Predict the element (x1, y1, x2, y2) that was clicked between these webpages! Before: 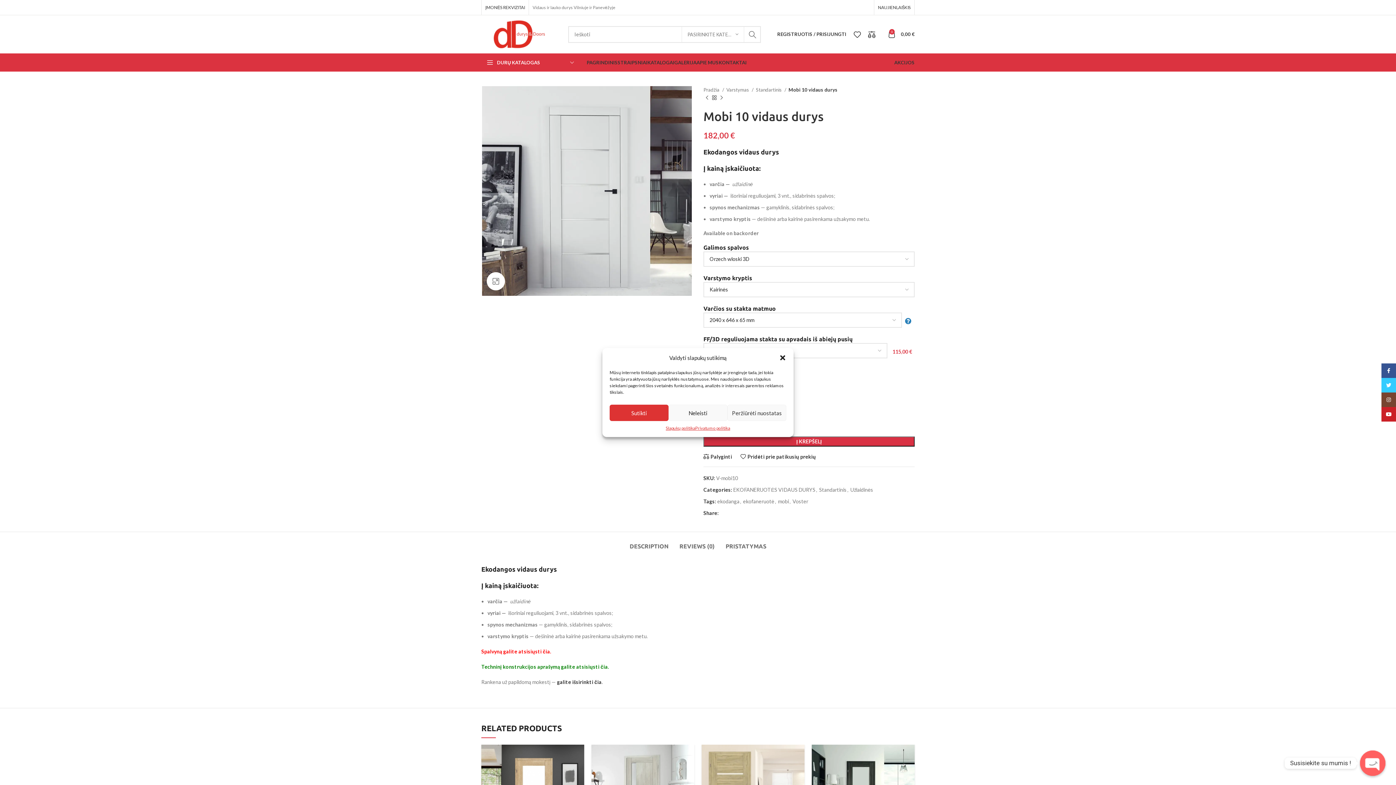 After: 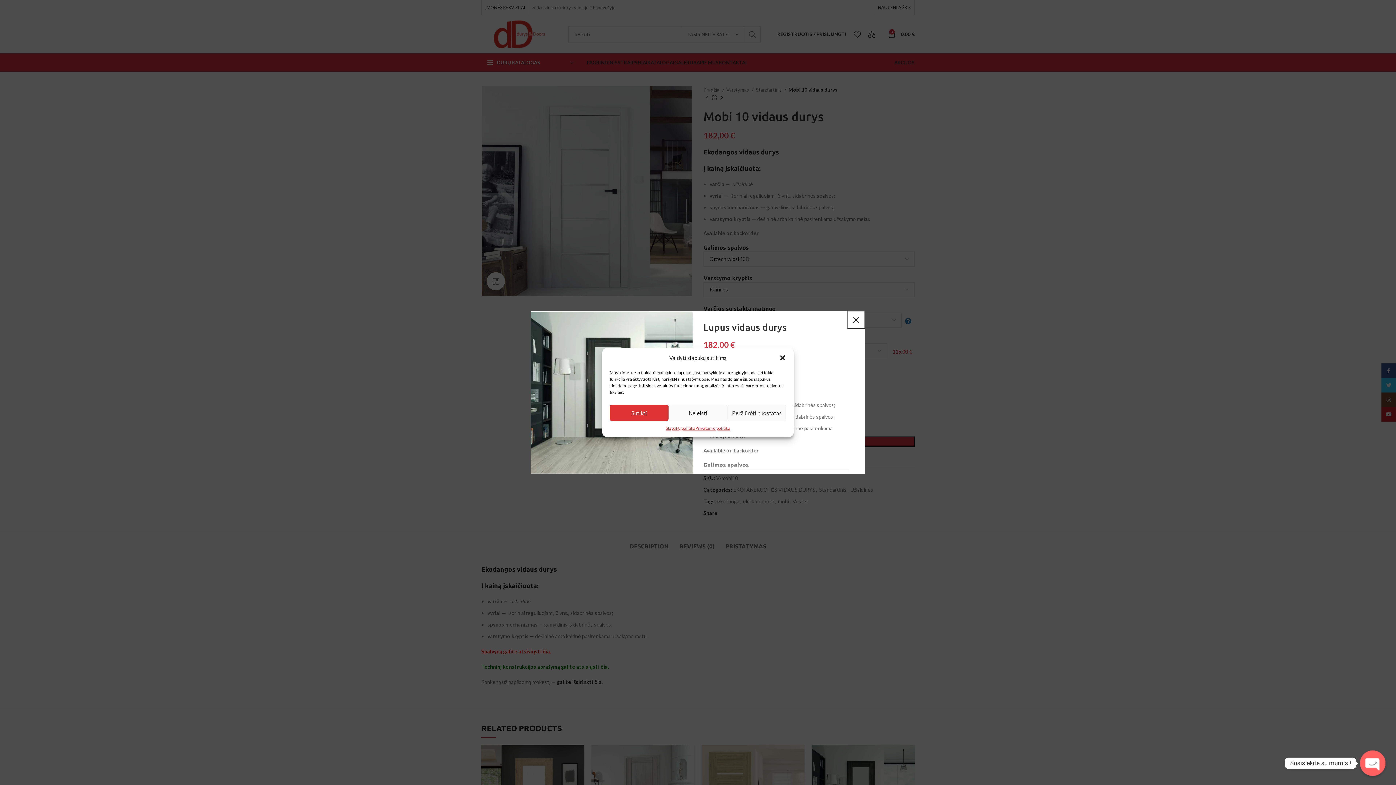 Action: bbox: (900, 765, 918, 781) label: Greita peržiūra